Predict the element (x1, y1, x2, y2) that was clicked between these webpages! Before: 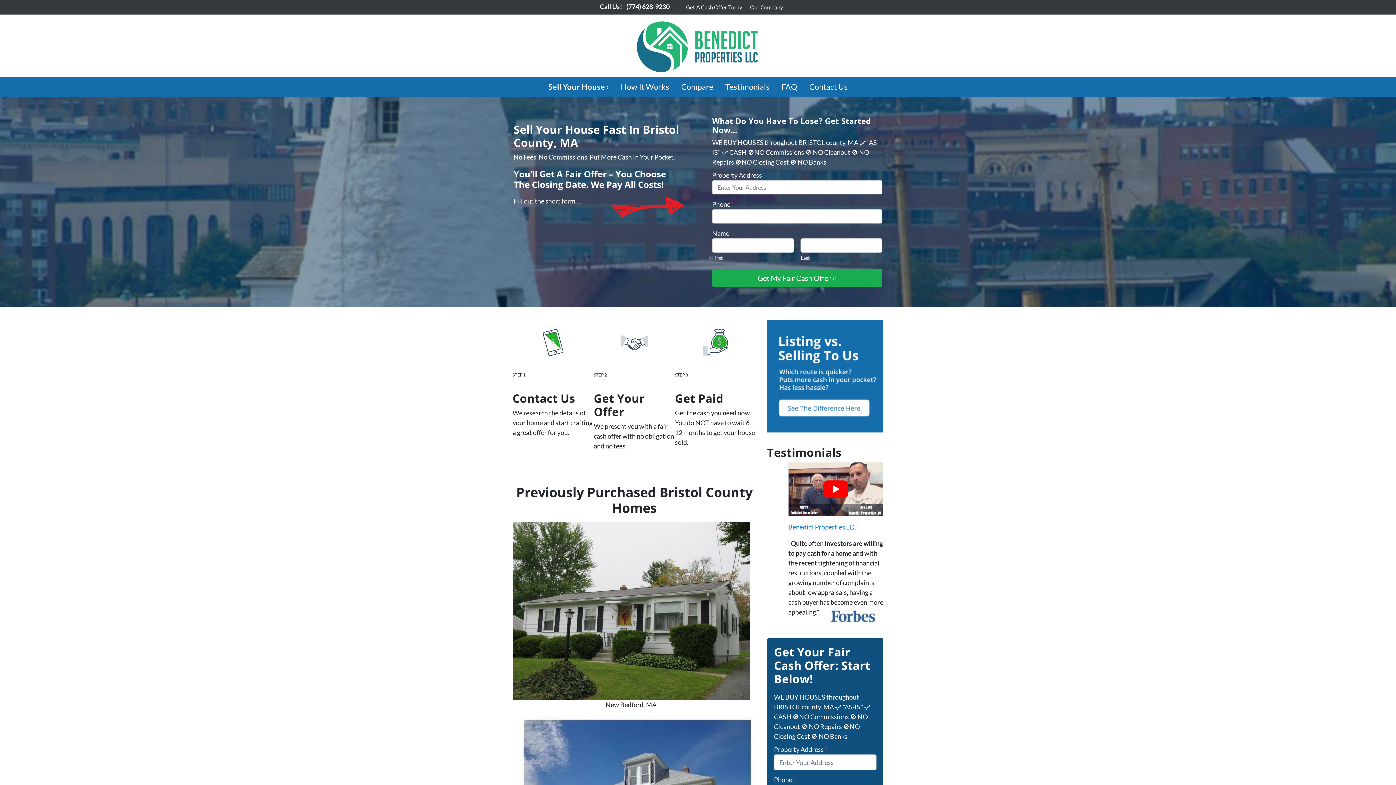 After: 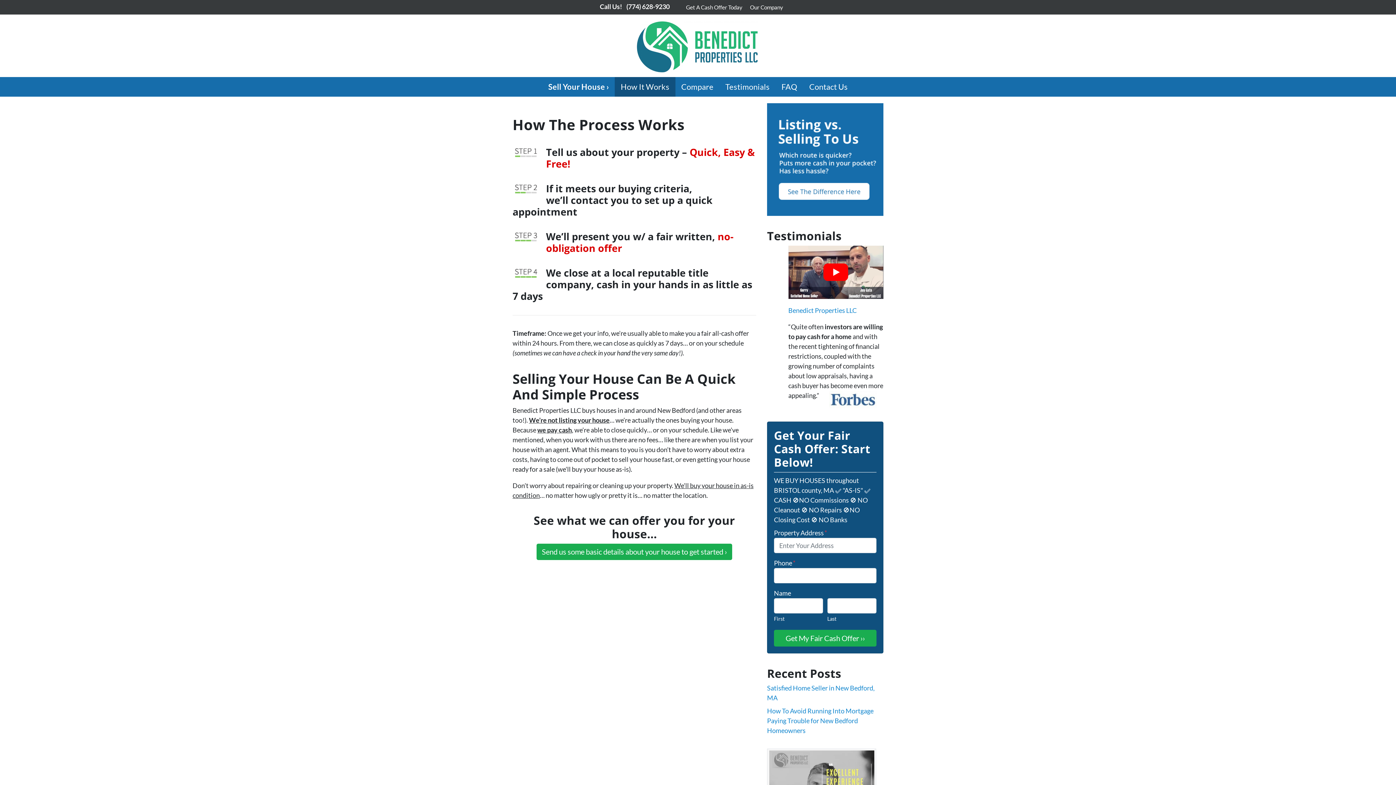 Action: bbox: (615, 77, 675, 96) label: How It Works